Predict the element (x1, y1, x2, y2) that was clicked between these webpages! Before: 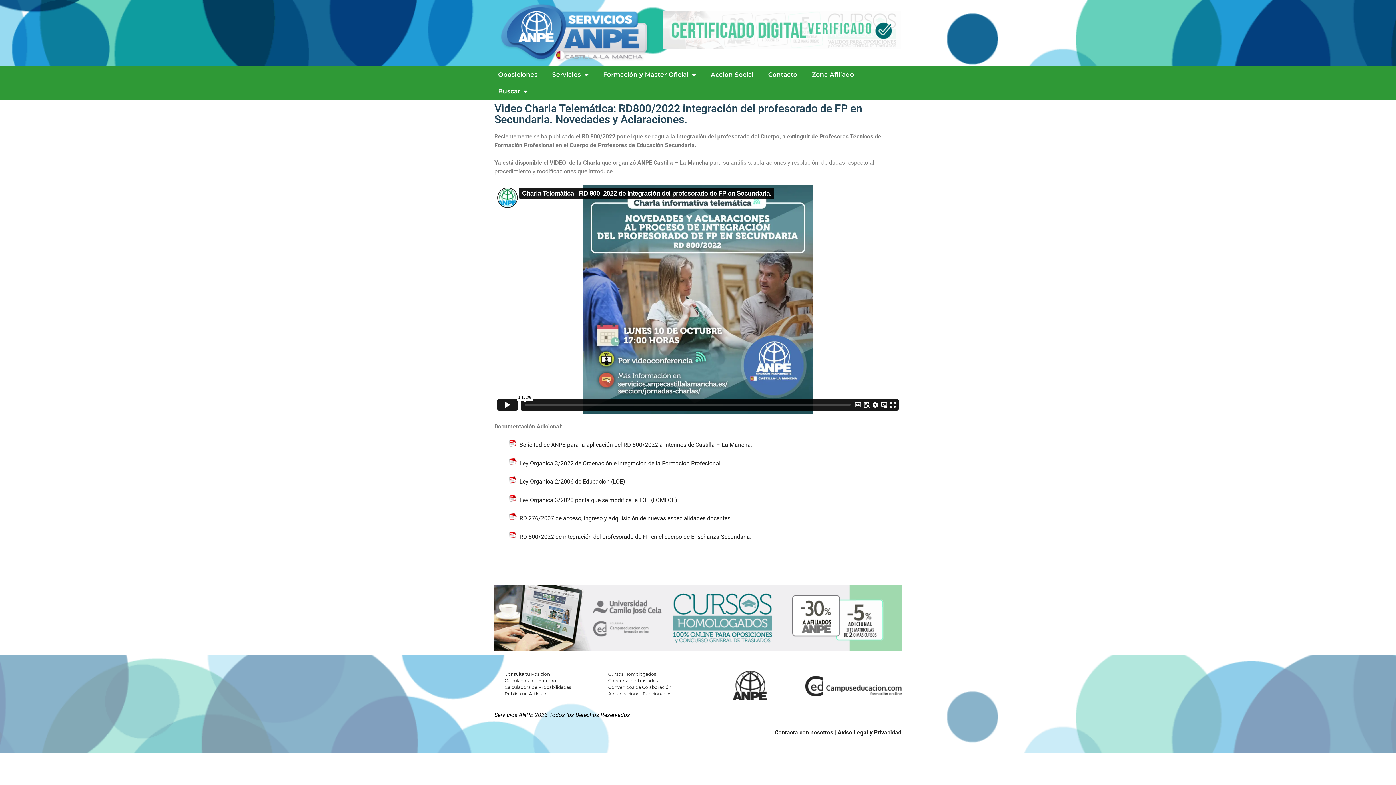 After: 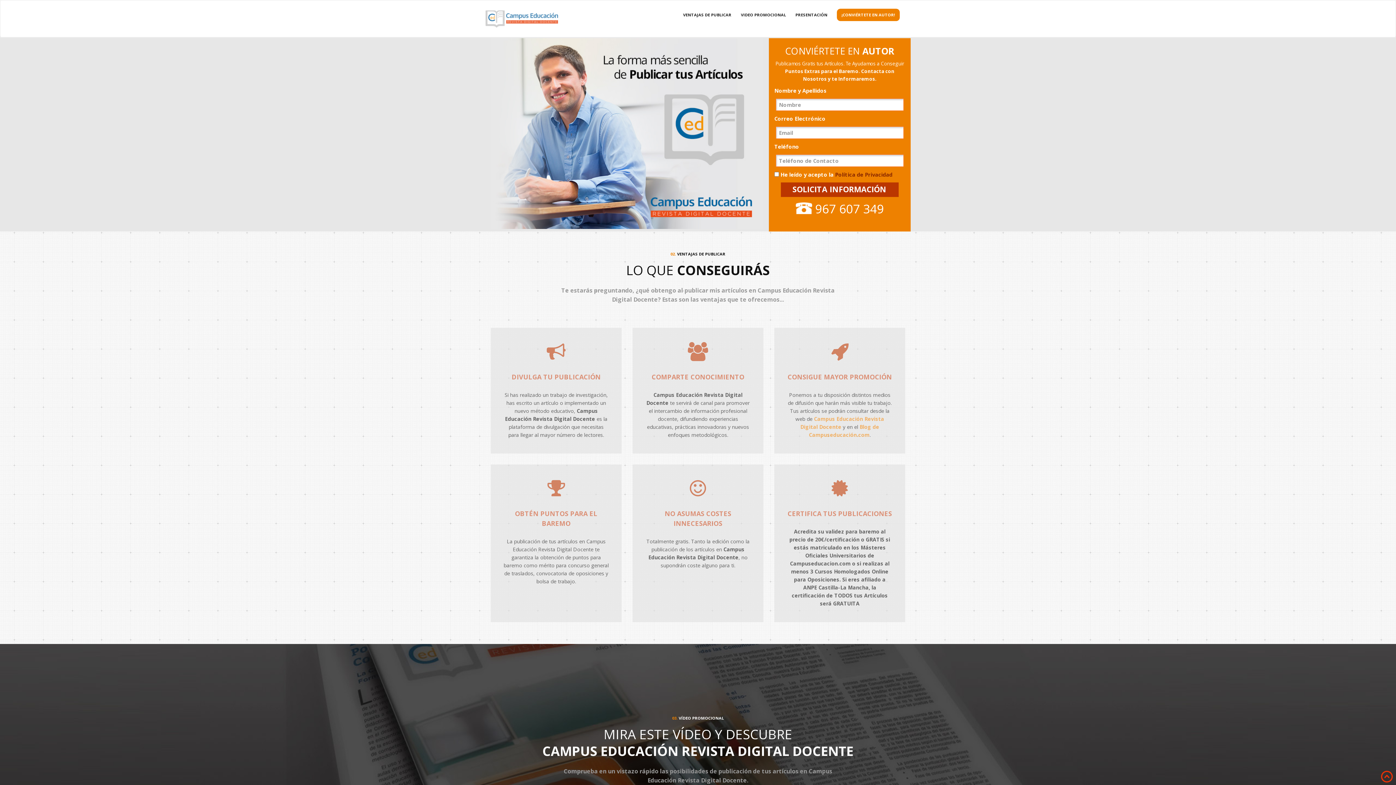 Action: label: Publica un Artículo bbox: (504, 691, 546, 696)